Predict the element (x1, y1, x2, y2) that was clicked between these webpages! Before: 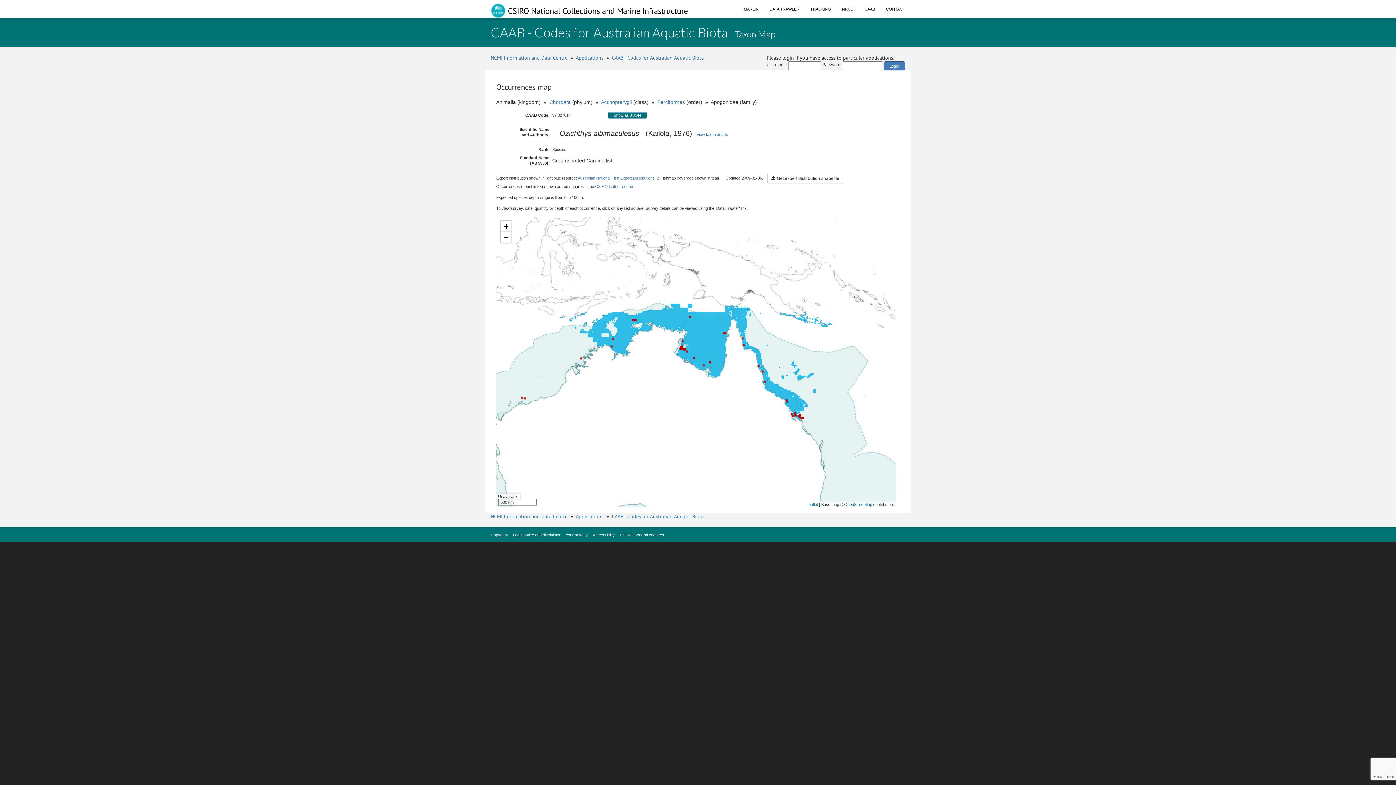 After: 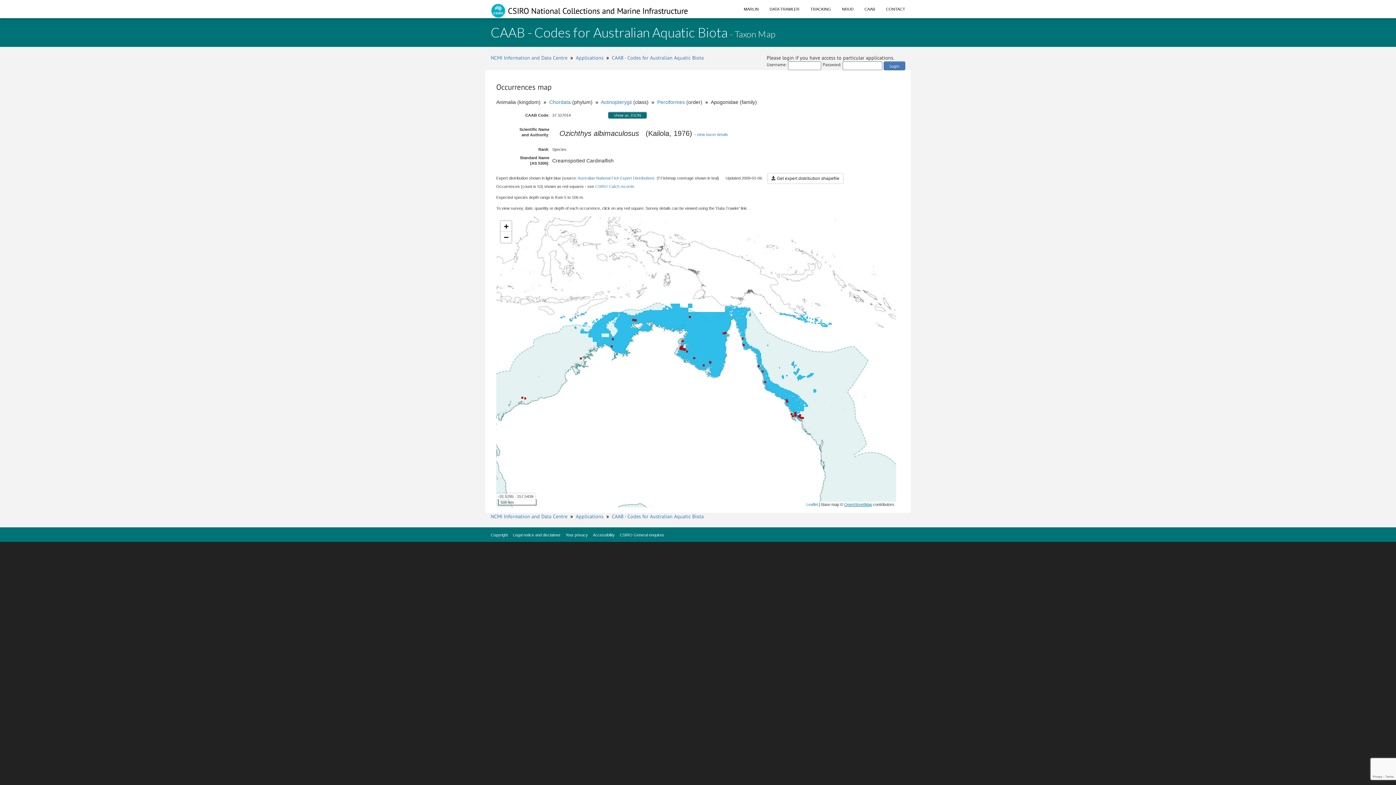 Action: bbox: (844, 502, 872, 506) label: OpenStreetMap